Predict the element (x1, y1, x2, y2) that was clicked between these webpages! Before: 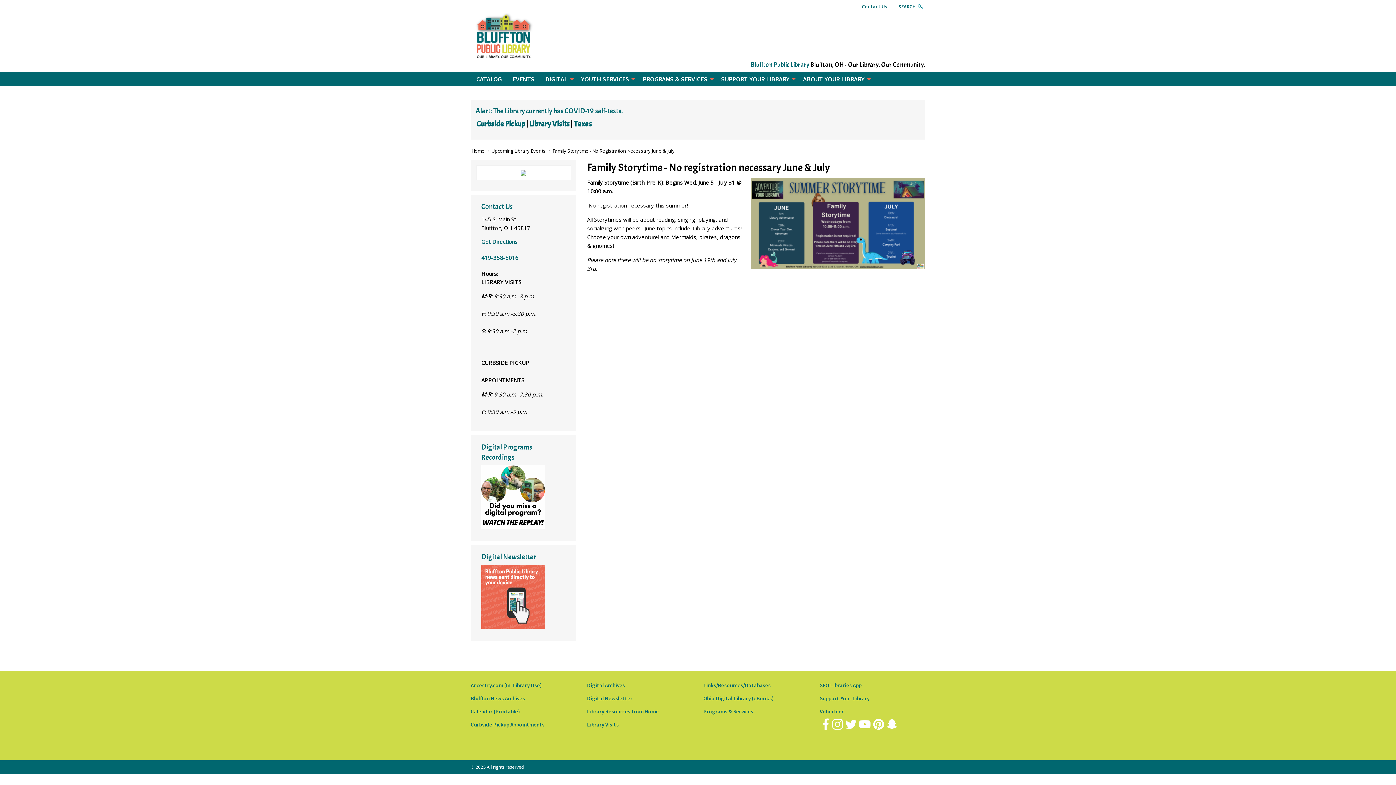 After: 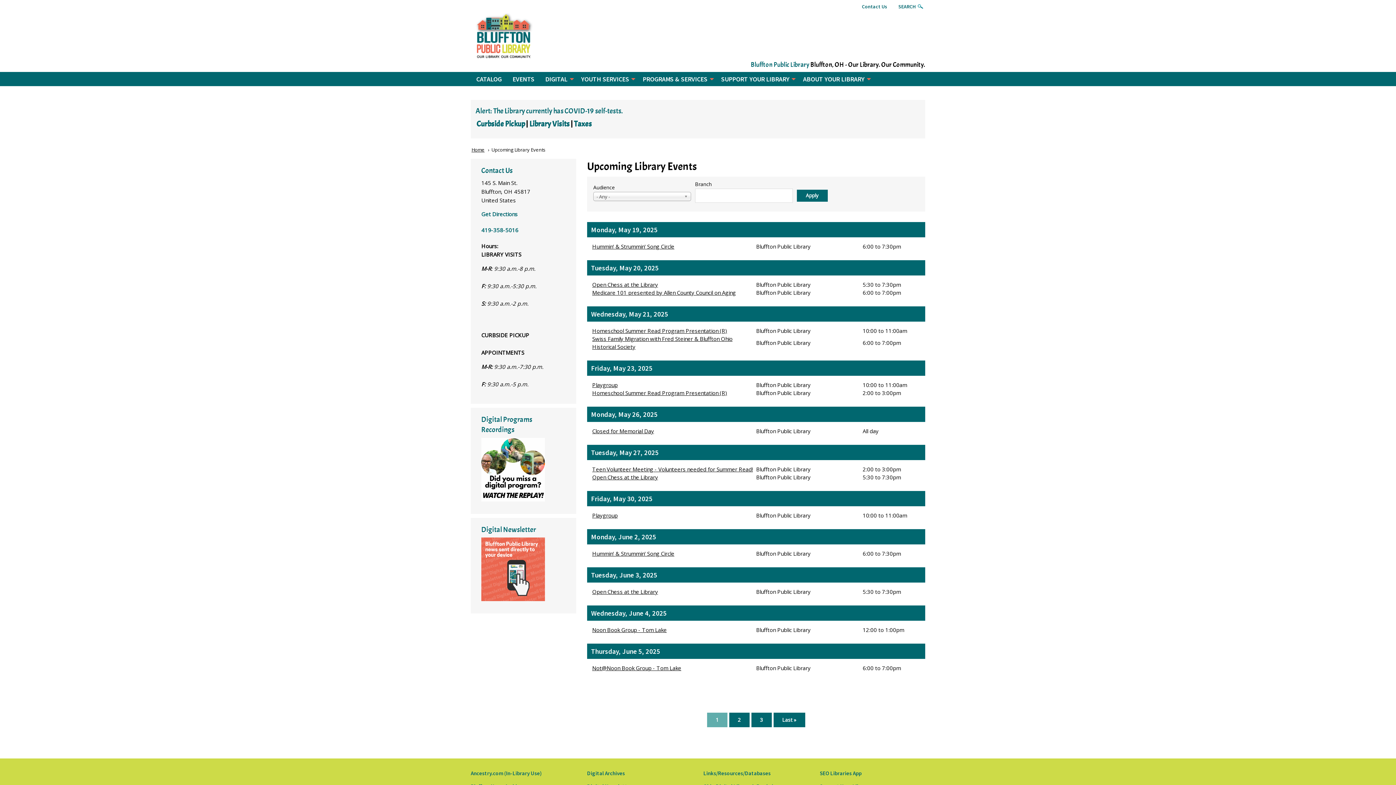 Action: label: Upcoming Library Events bbox: (491, 147, 545, 154)